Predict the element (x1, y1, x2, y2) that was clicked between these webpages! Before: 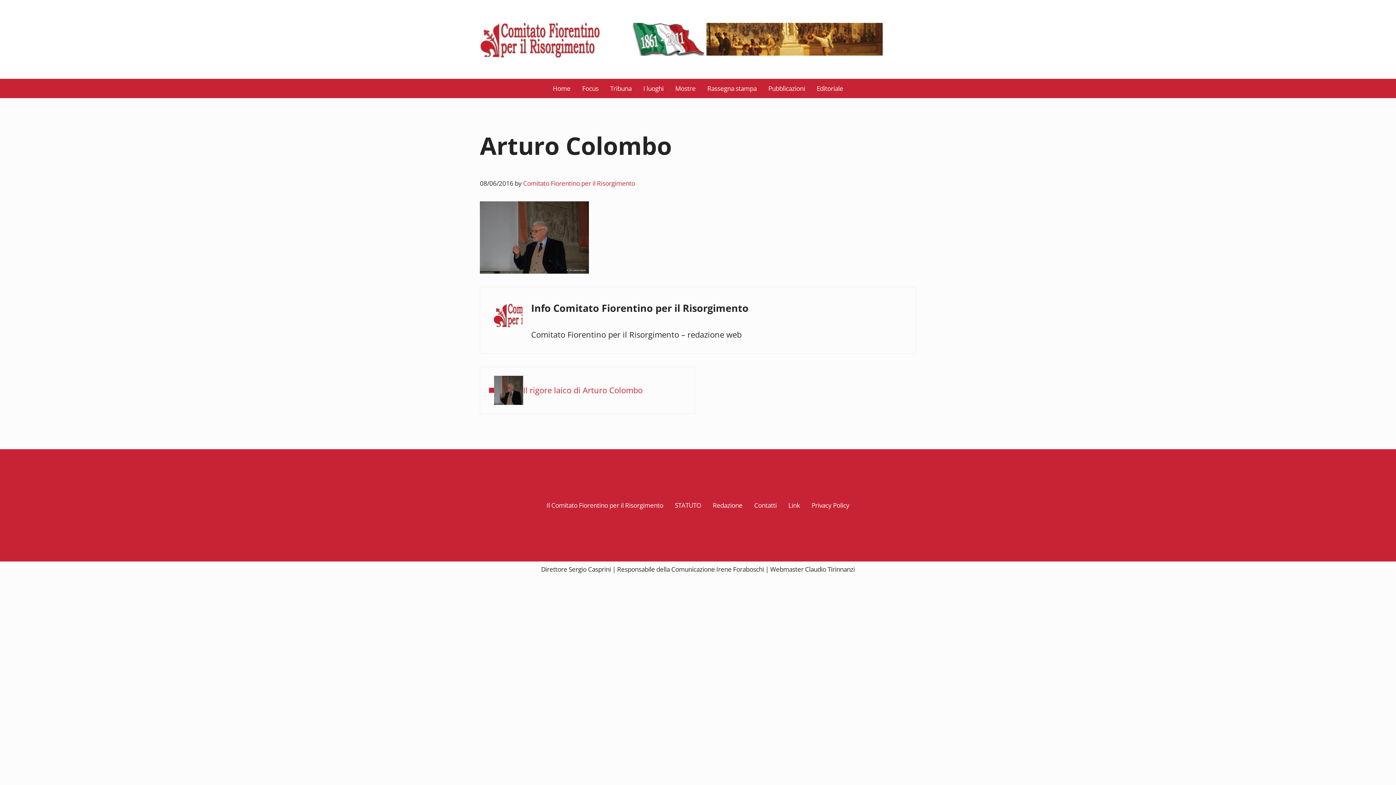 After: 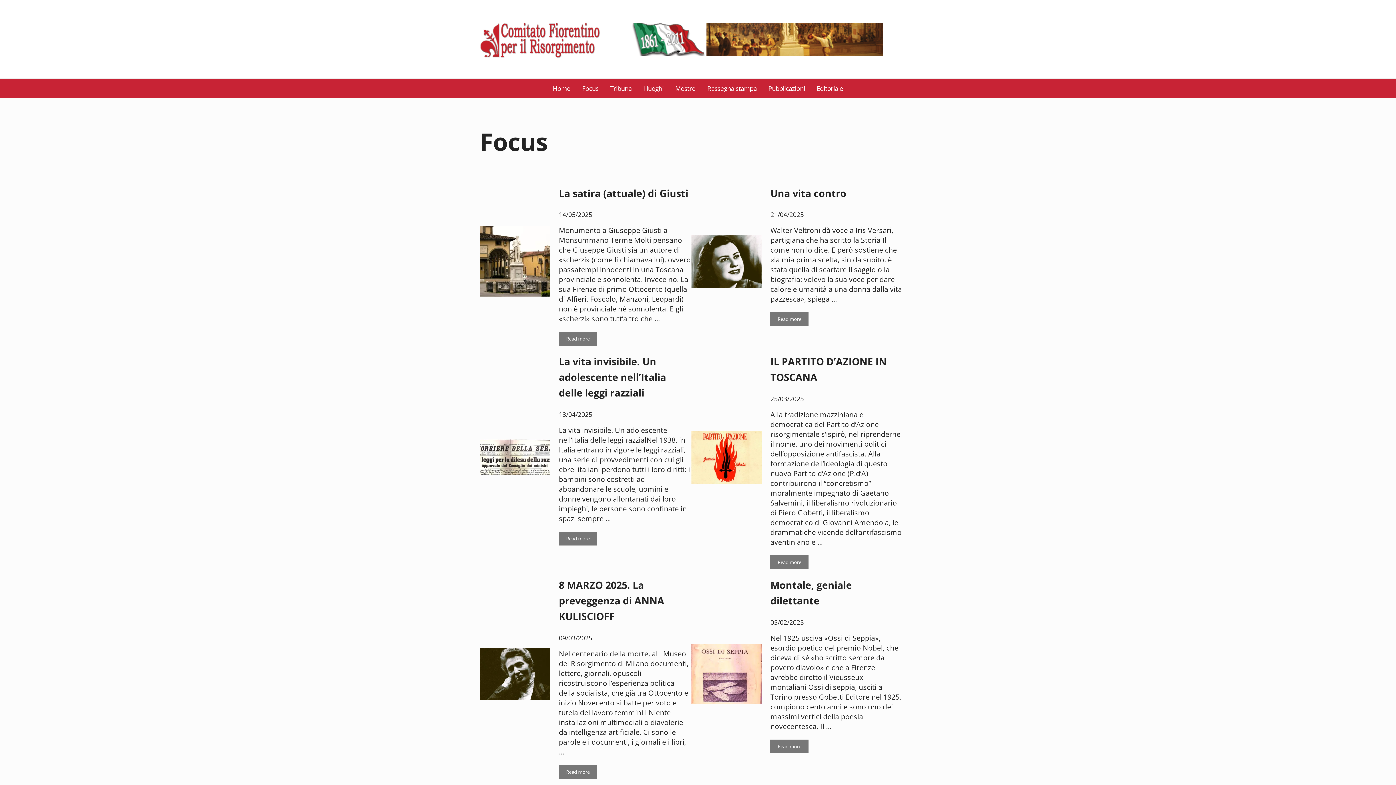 Action: bbox: (576, 78, 604, 98) label: Focus